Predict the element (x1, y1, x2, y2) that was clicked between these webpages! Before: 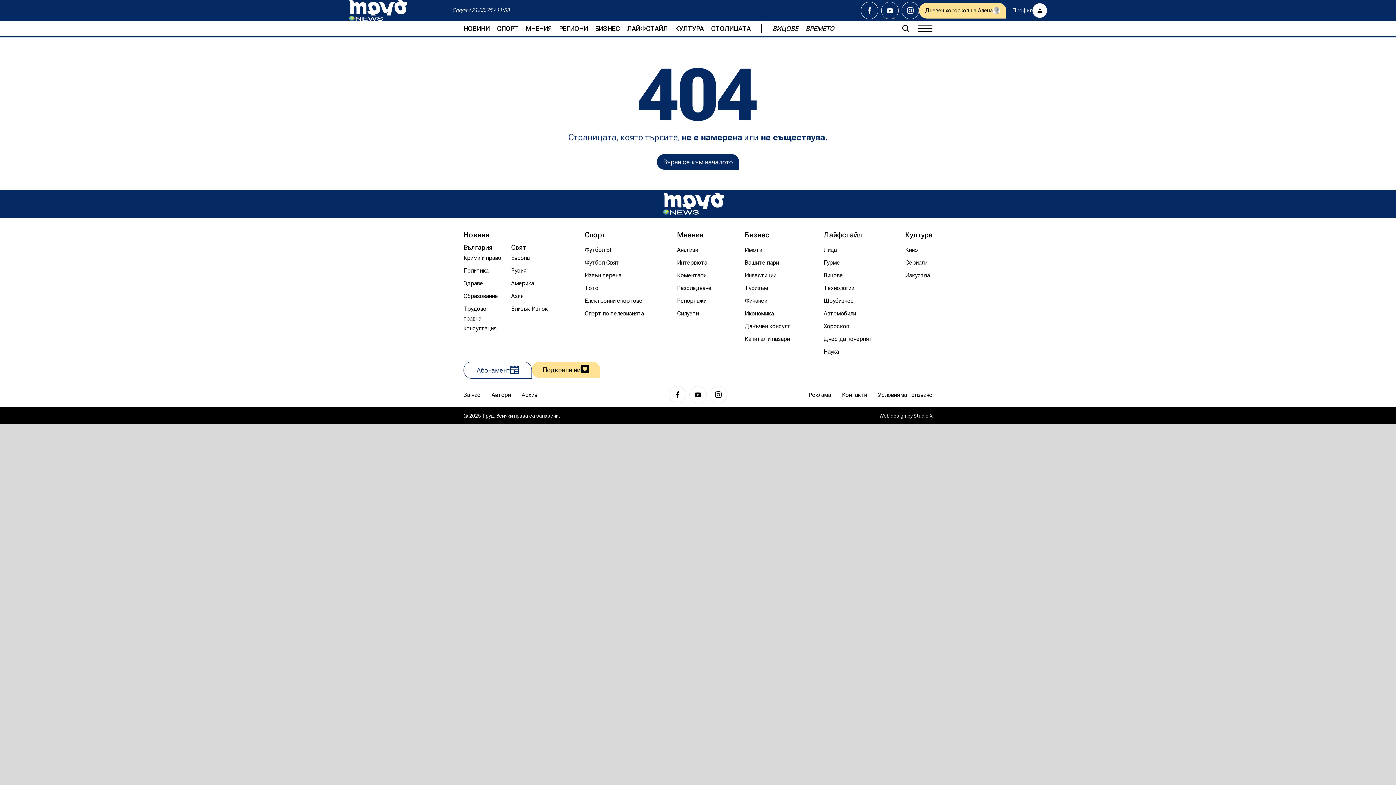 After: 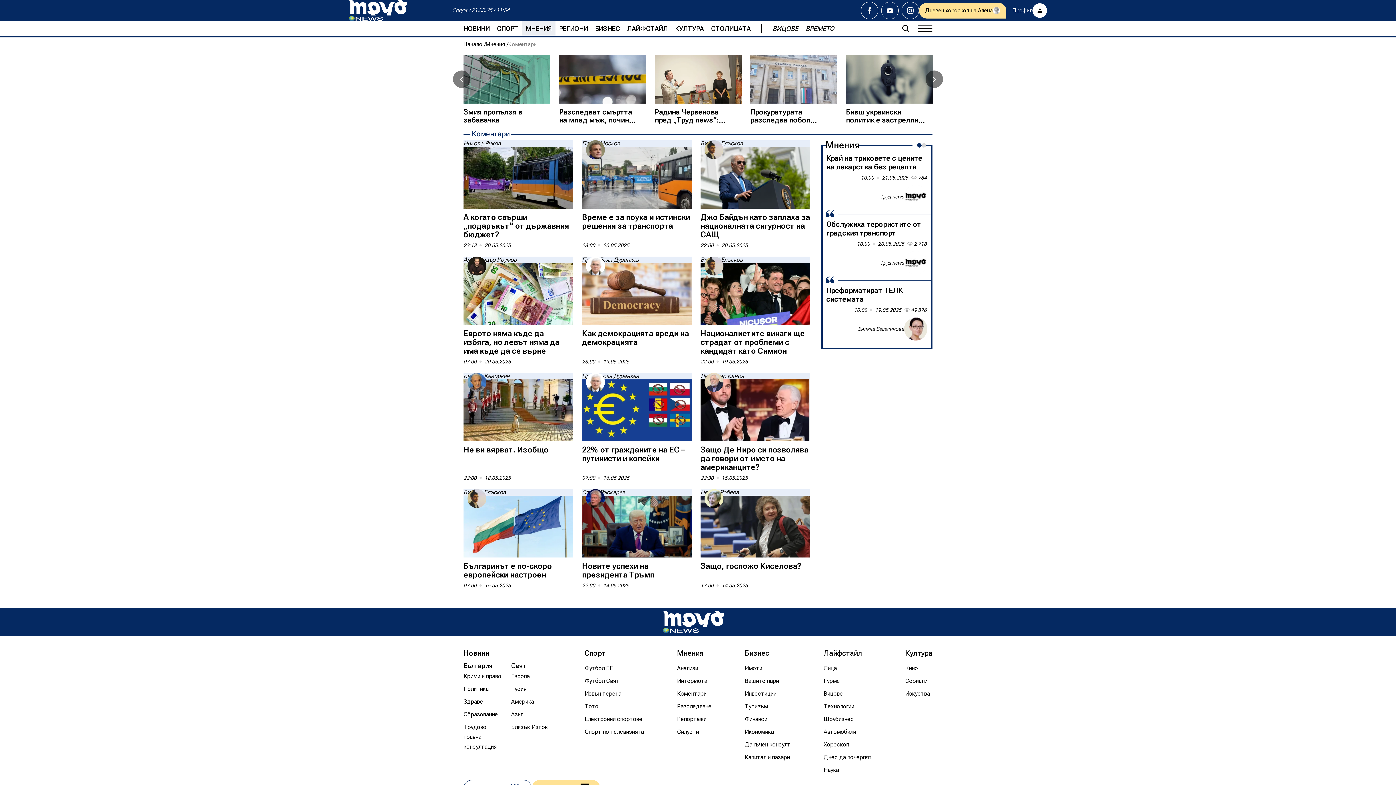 Action: bbox: (677, 270, 706, 280) label: Коментари